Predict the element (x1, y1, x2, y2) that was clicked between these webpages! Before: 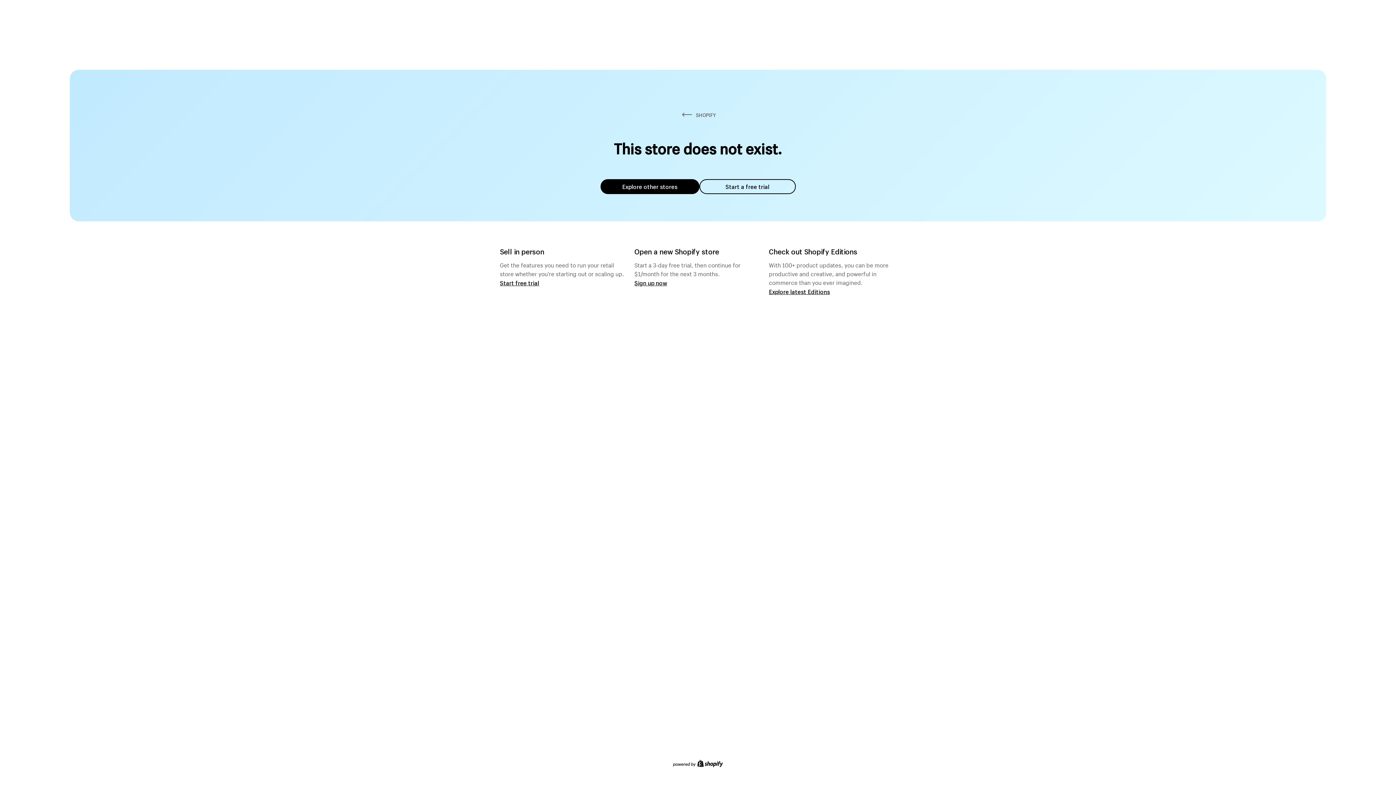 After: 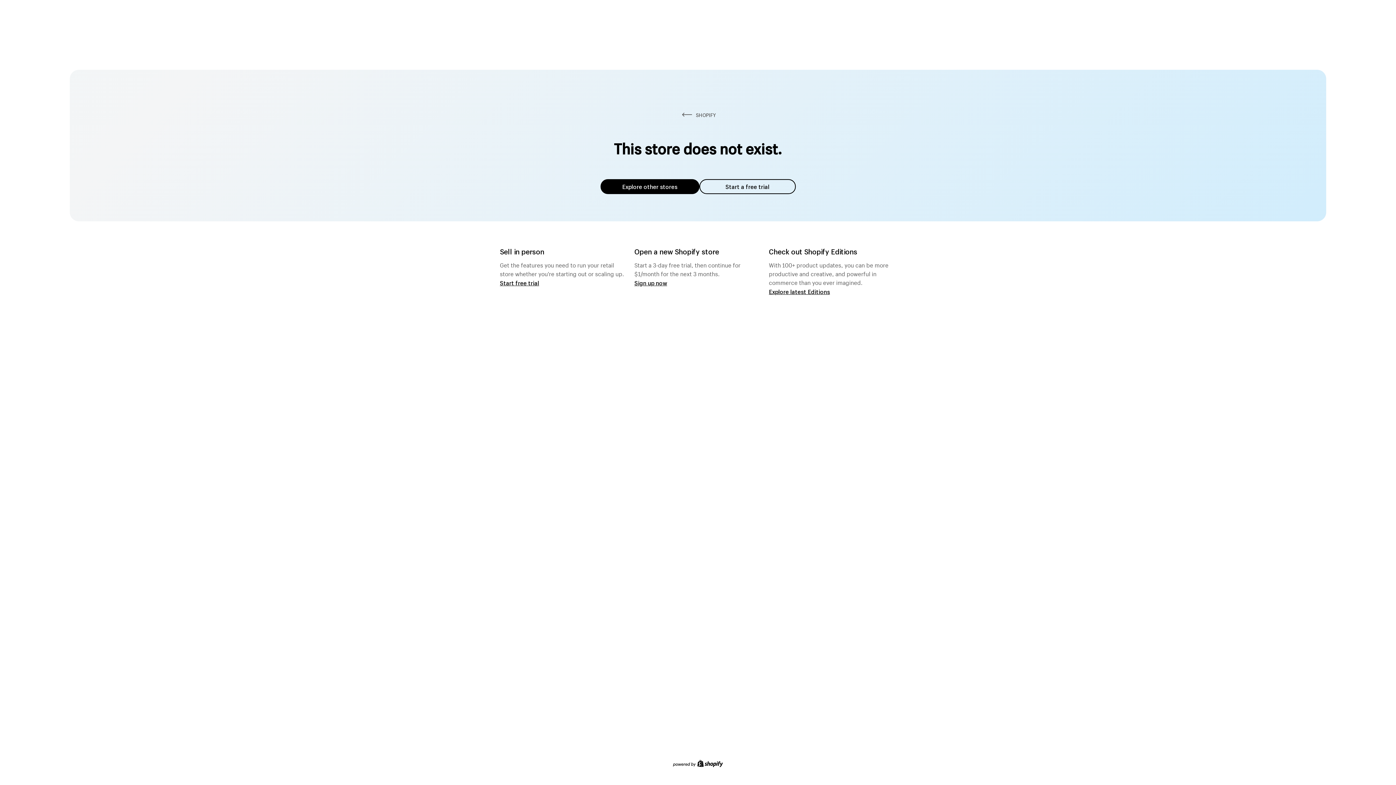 Action: label: Explore other stores bbox: (600, 179, 699, 194)